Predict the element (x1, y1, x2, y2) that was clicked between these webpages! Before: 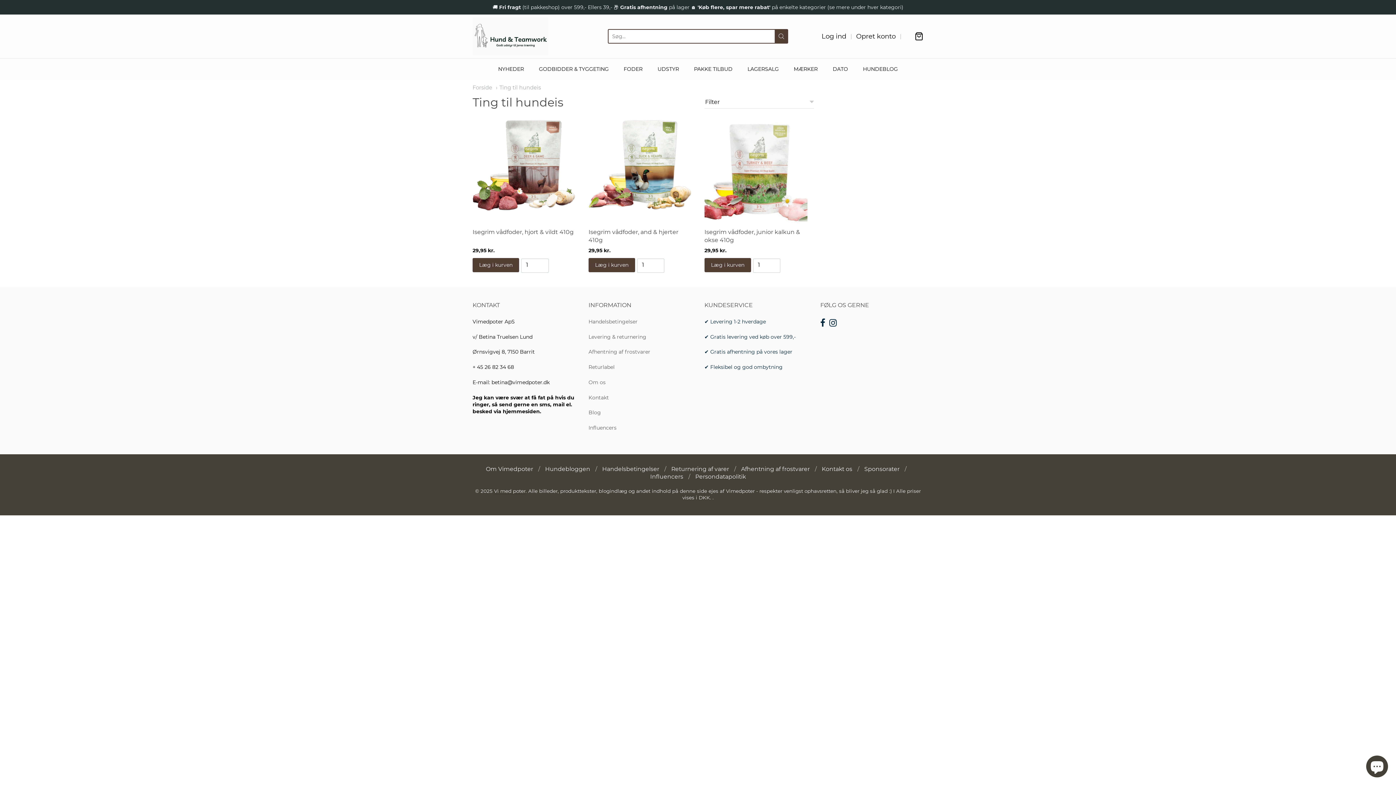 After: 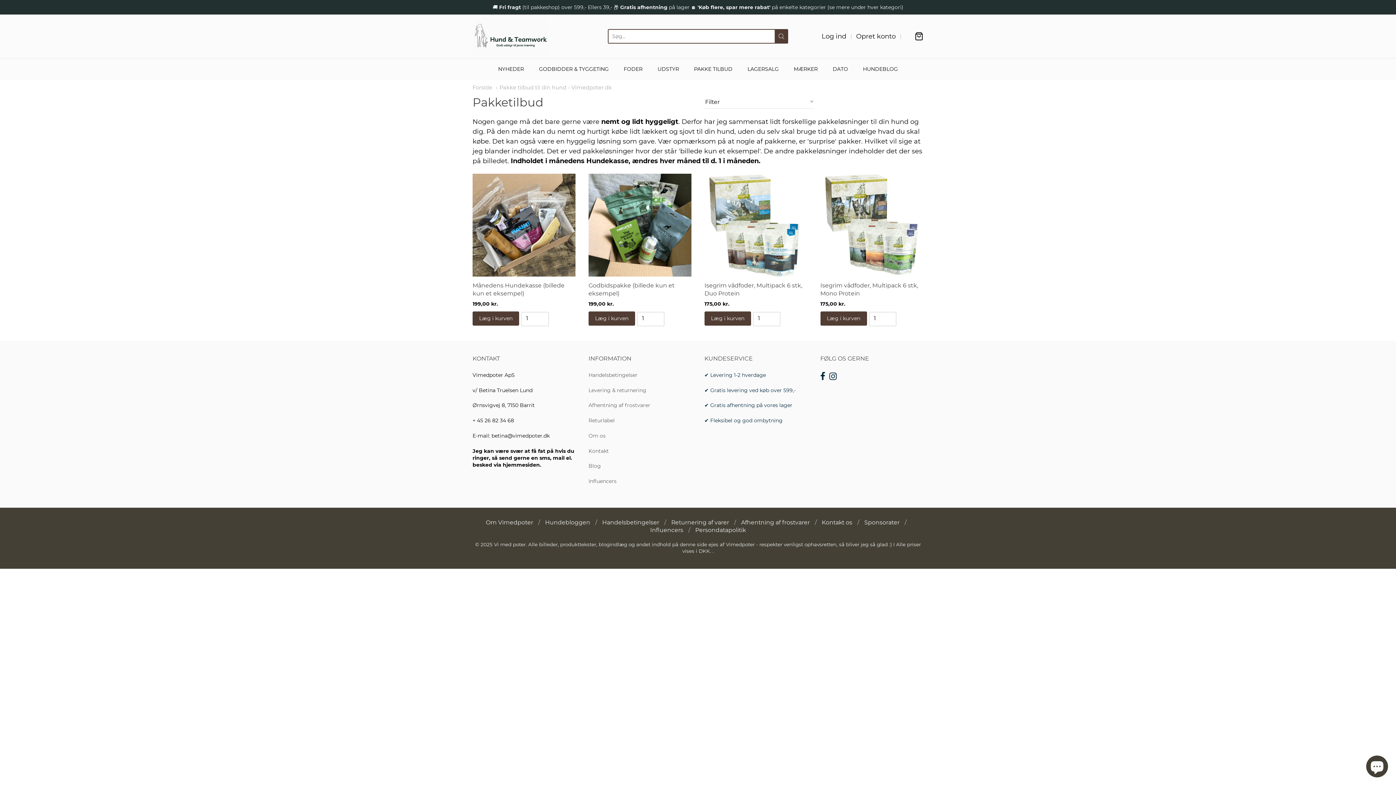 Action: label: PAKKE TILBUD bbox: (694, 63, 732, 74)